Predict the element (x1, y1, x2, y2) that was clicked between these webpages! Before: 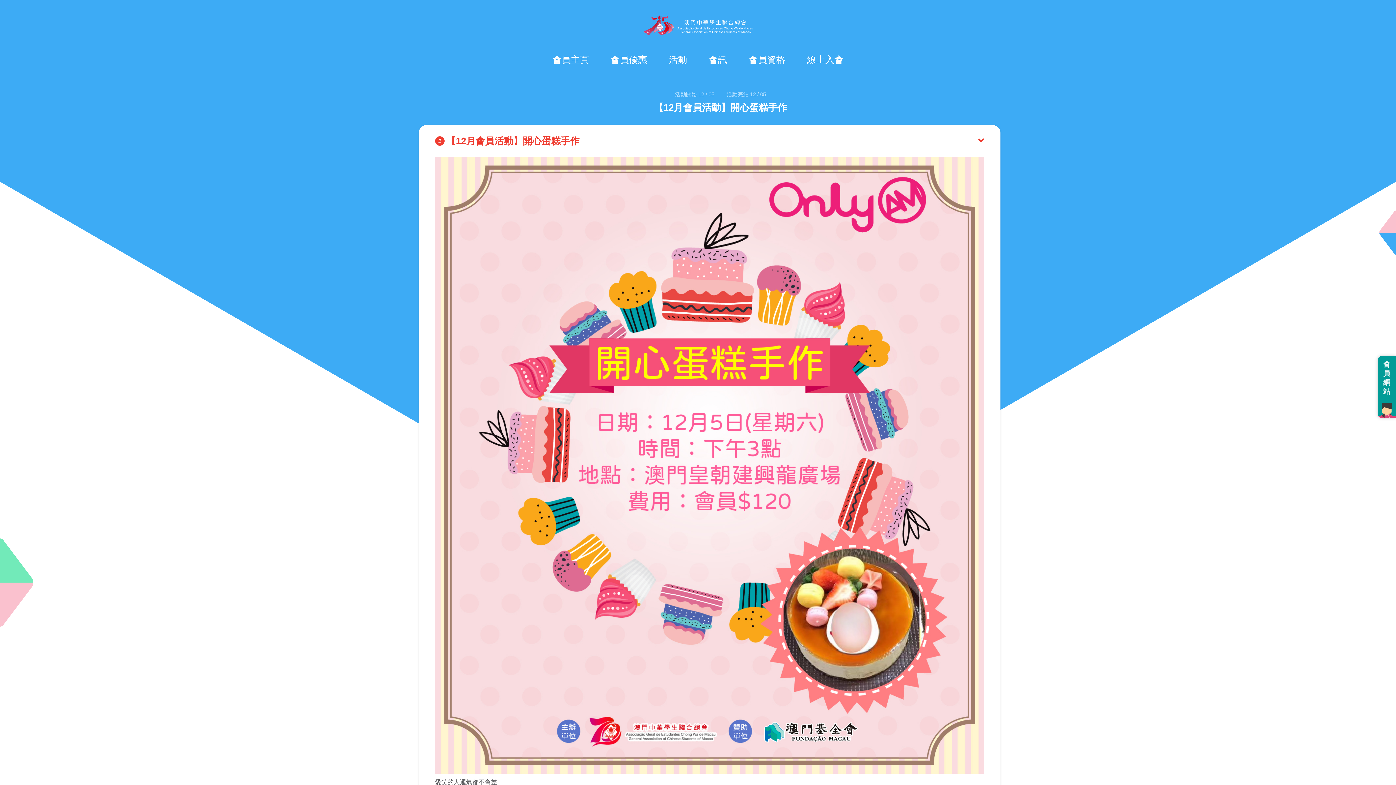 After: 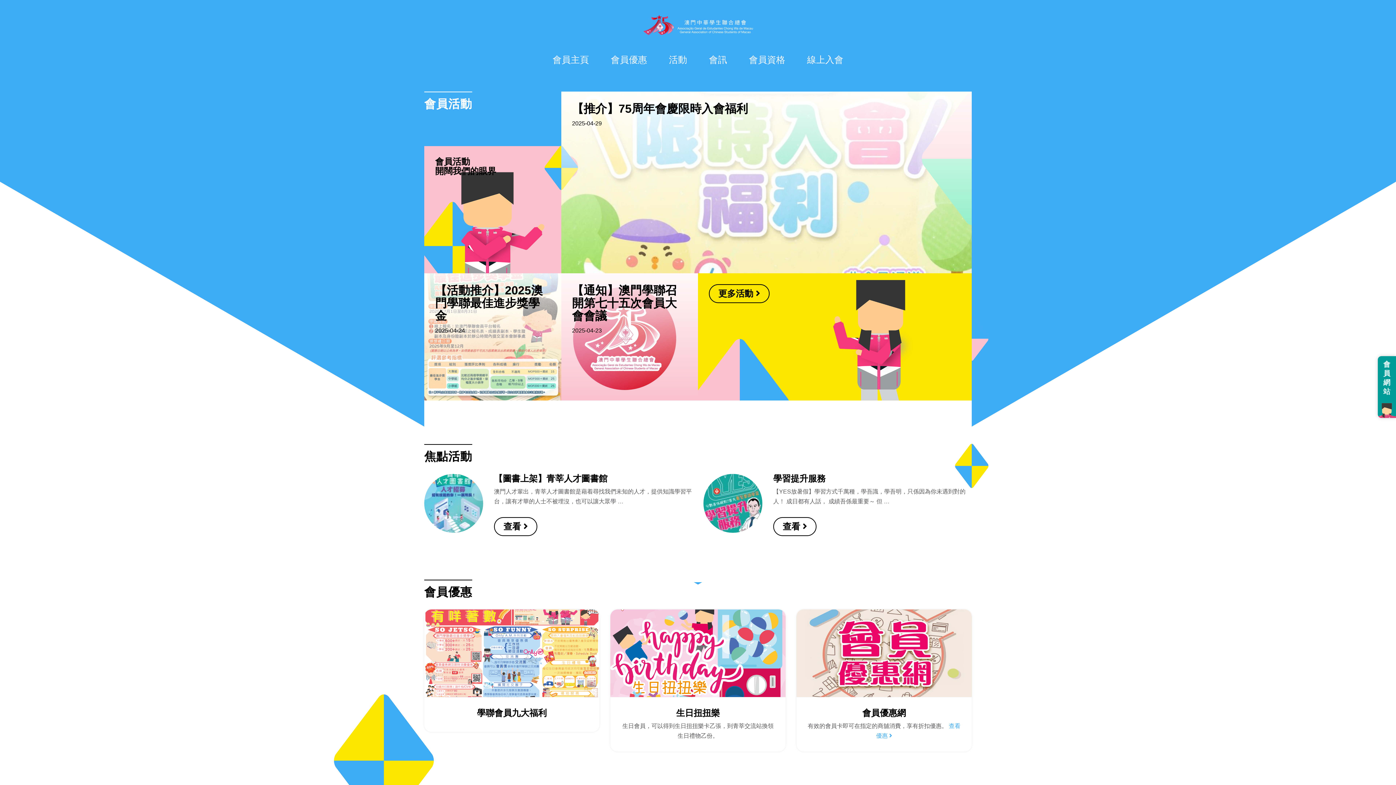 Action: label: 會員主頁 bbox: (541, 49, 600, 69)